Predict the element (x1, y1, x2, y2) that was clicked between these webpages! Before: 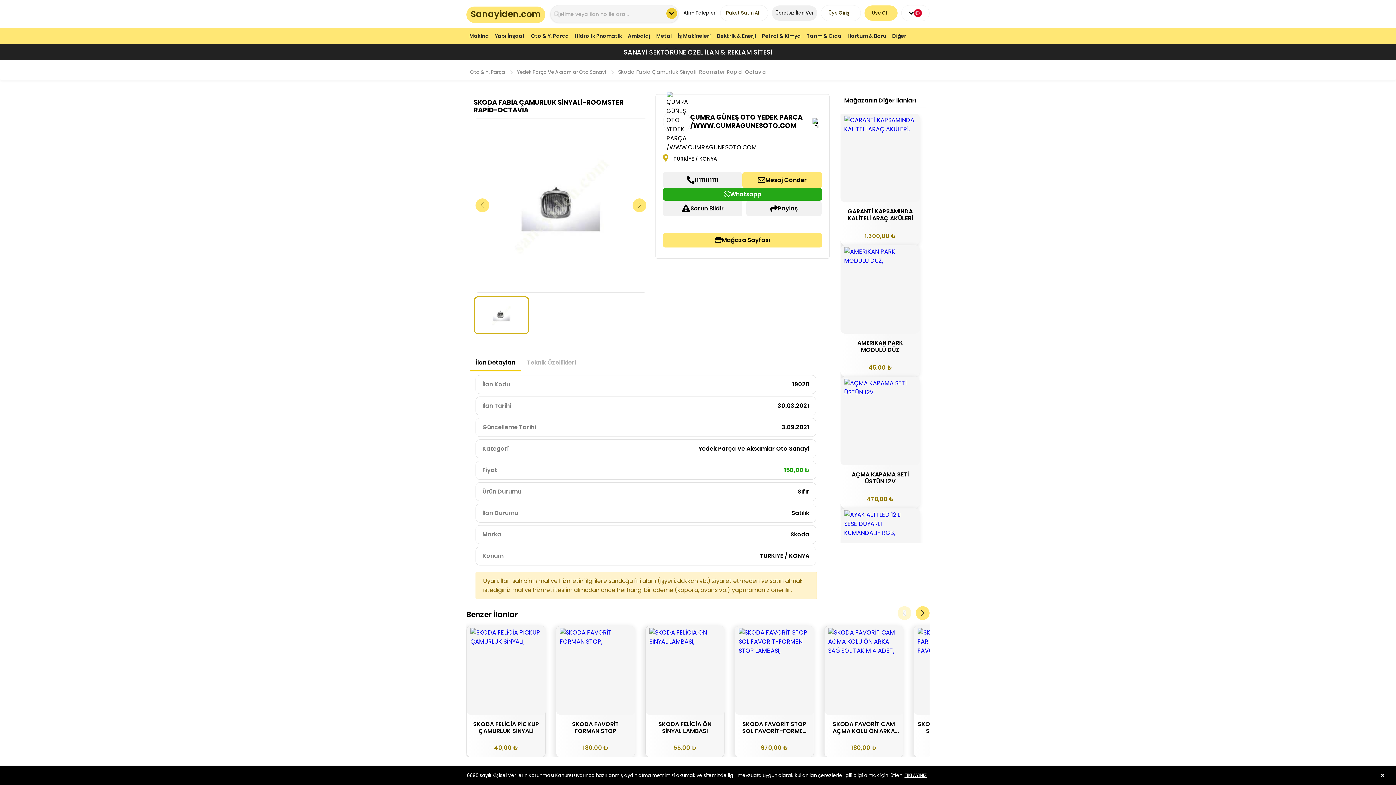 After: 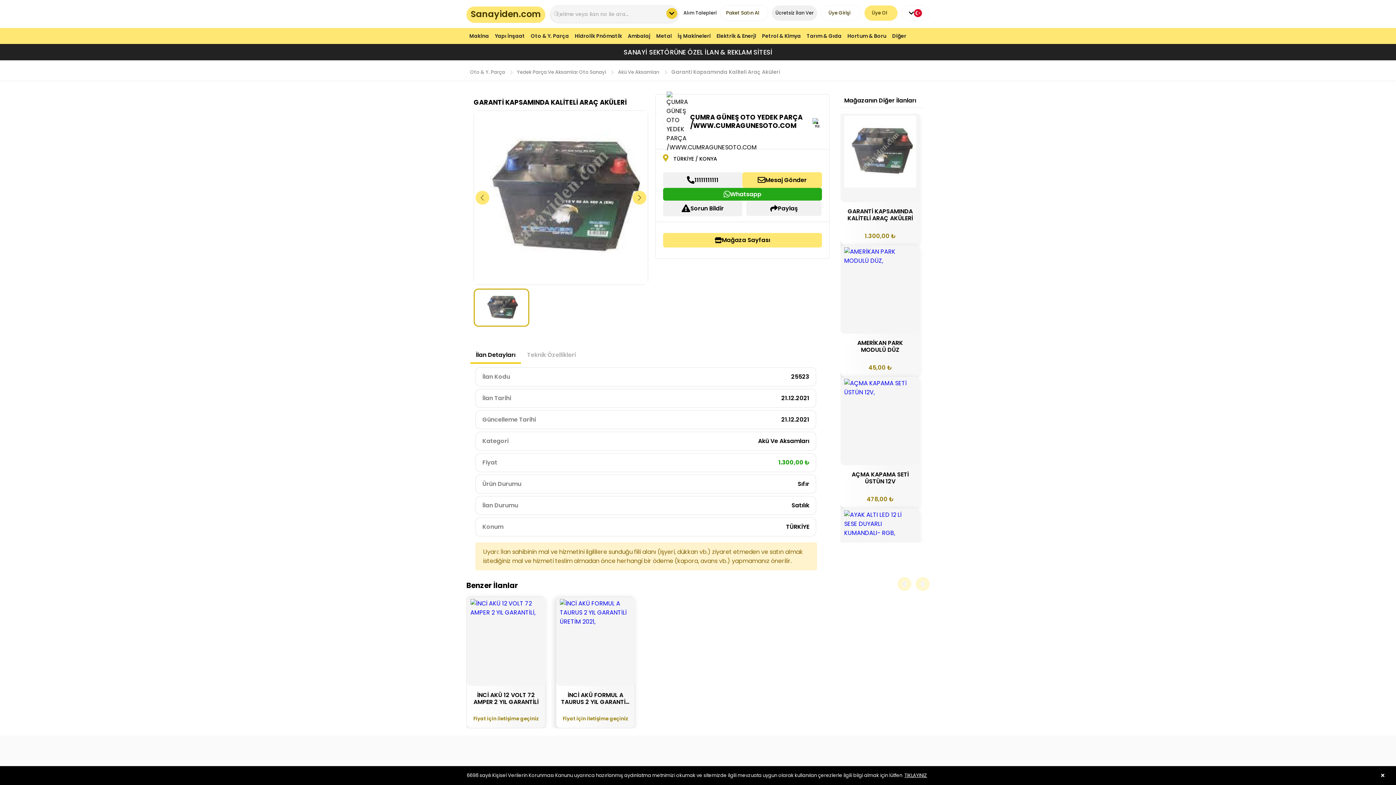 Action: label: GARANTİ KAPSAMINDA KALİTELİ ARAÇ AKÜLERİ

1.300,00 ₺ bbox: (840, 113, 920, 221)